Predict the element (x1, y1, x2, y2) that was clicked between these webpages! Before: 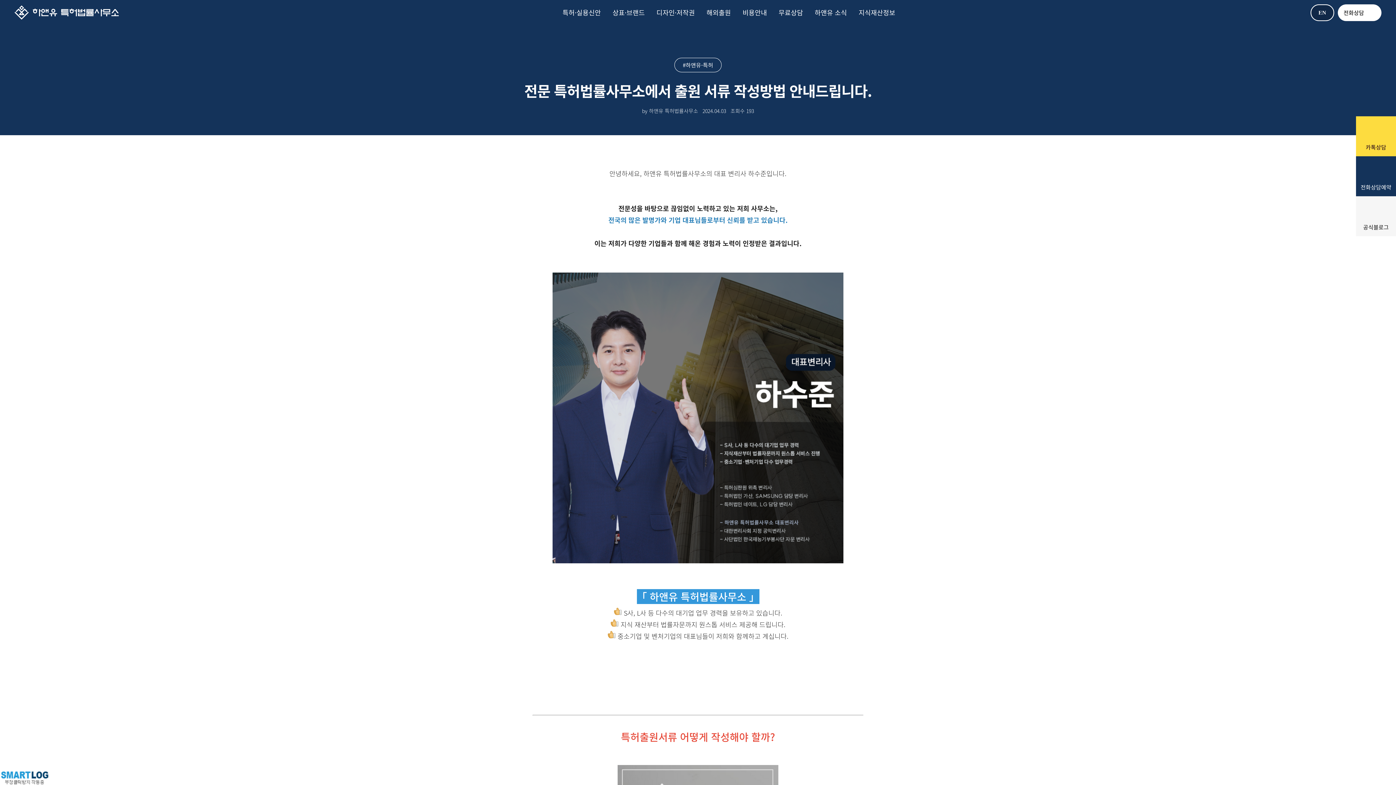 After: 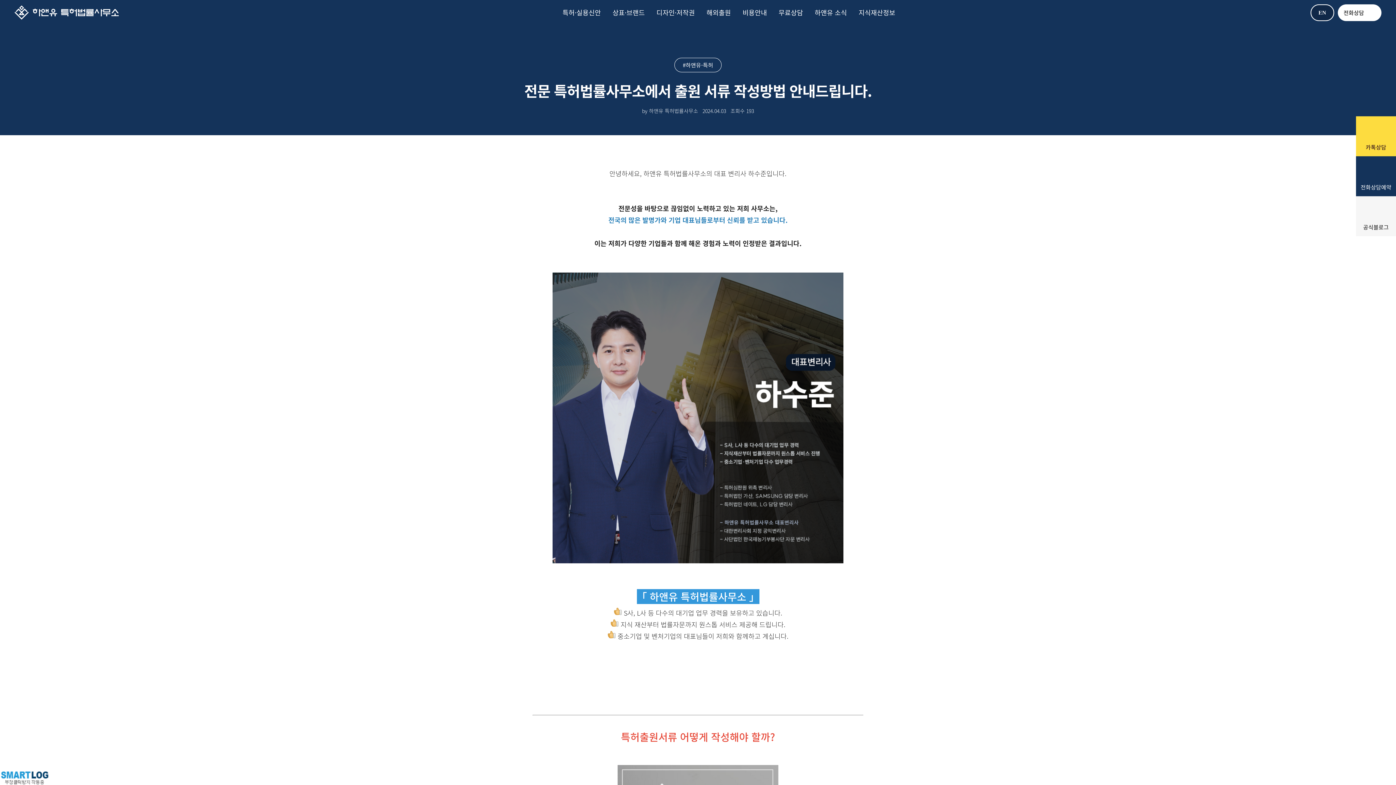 Action: label: 카톡상담 bbox: (1356, 116, 1396, 156)